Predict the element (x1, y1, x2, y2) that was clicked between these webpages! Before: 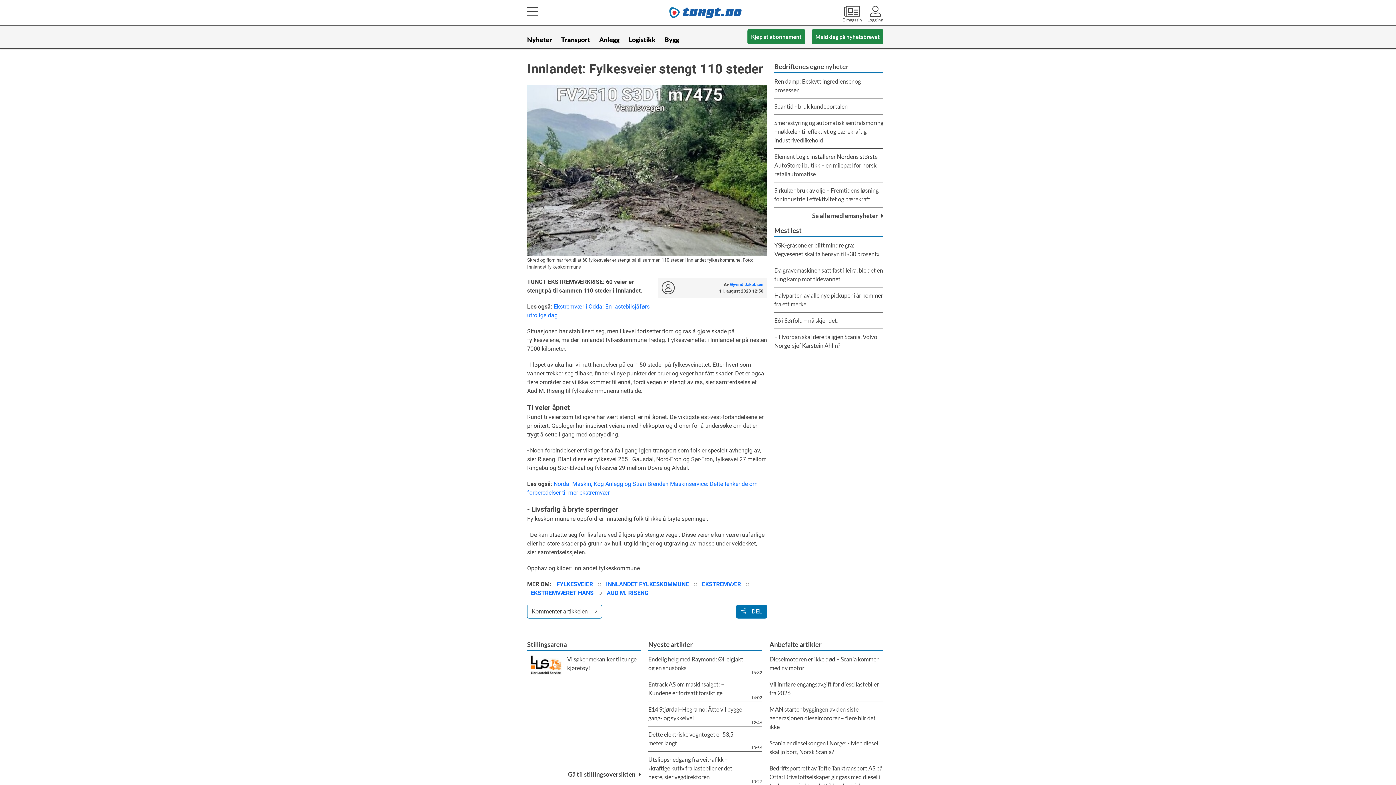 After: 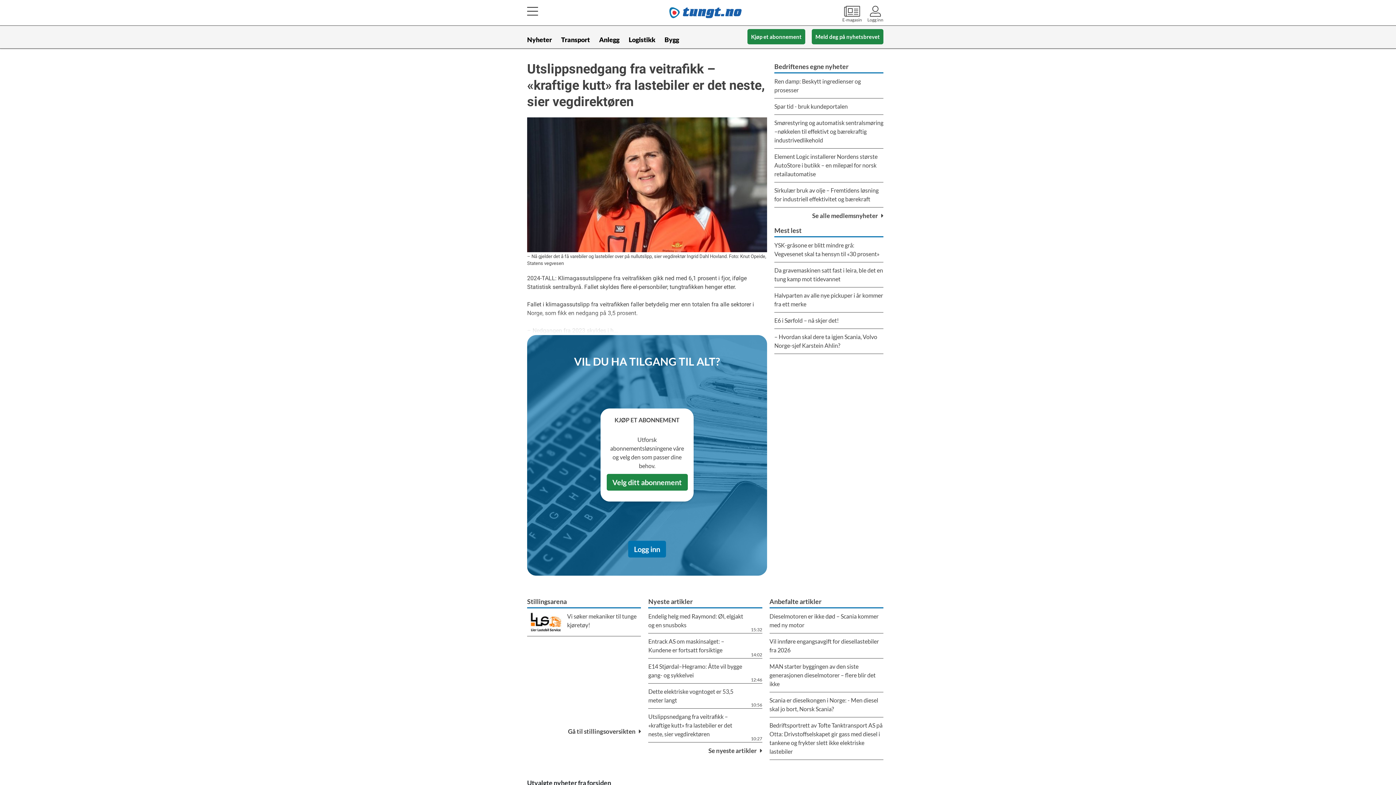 Action: bbox: (648, 752, 762, 785) label: 10:27
Utslippsnedgang fra veitrafikk – «kraftige kutt» fra lastebiler er det neste, sier vegdirektøren